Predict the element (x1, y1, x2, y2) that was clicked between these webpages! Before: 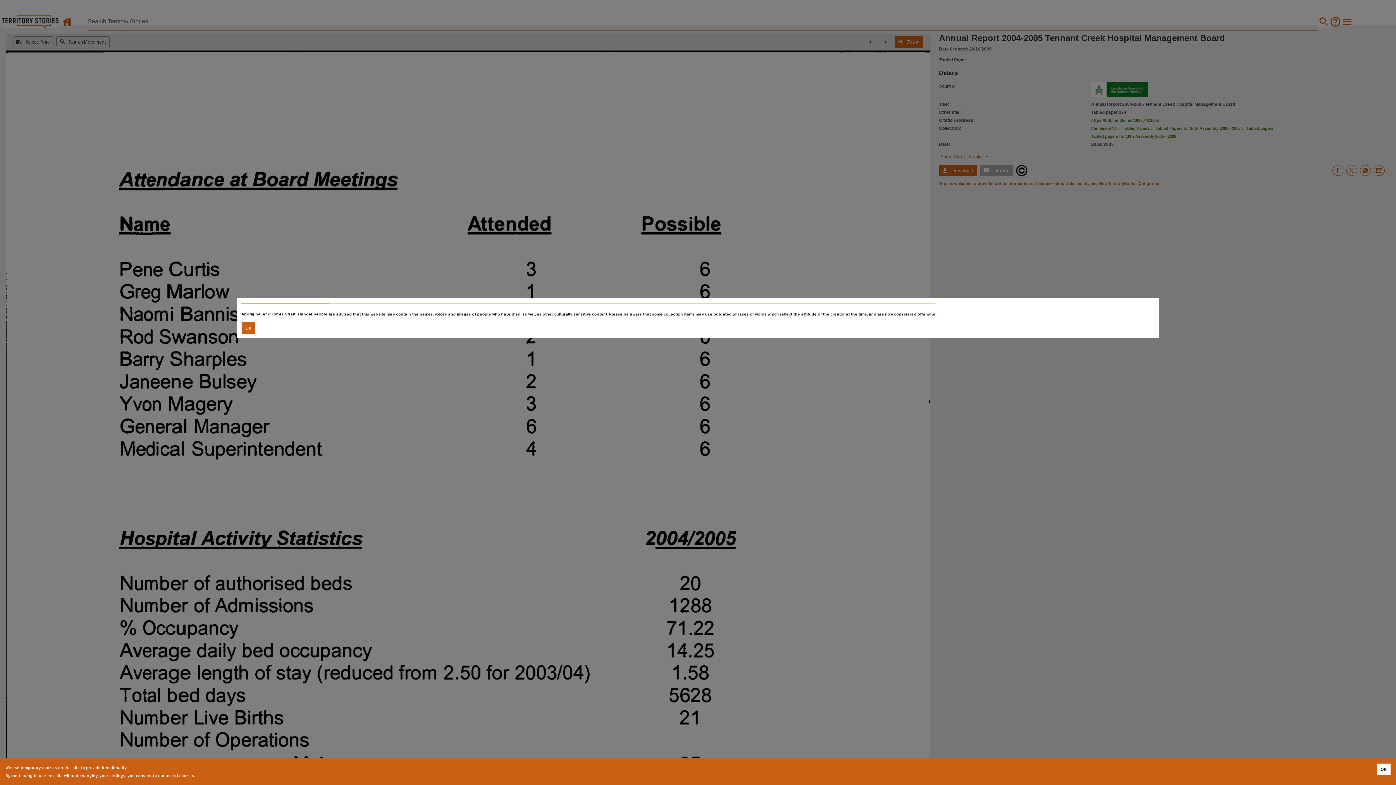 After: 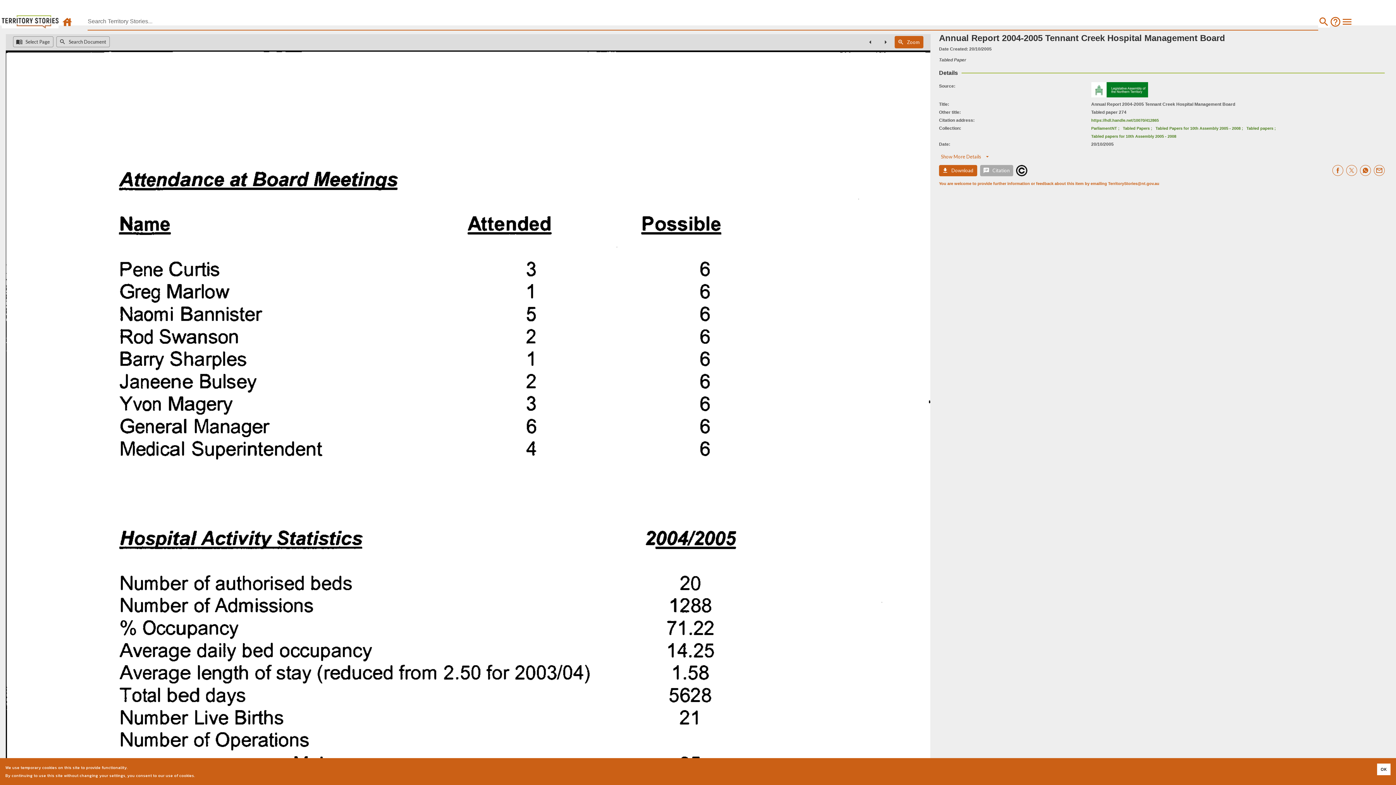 Action: bbox: (241, 322, 255, 334) label: Accept cookies